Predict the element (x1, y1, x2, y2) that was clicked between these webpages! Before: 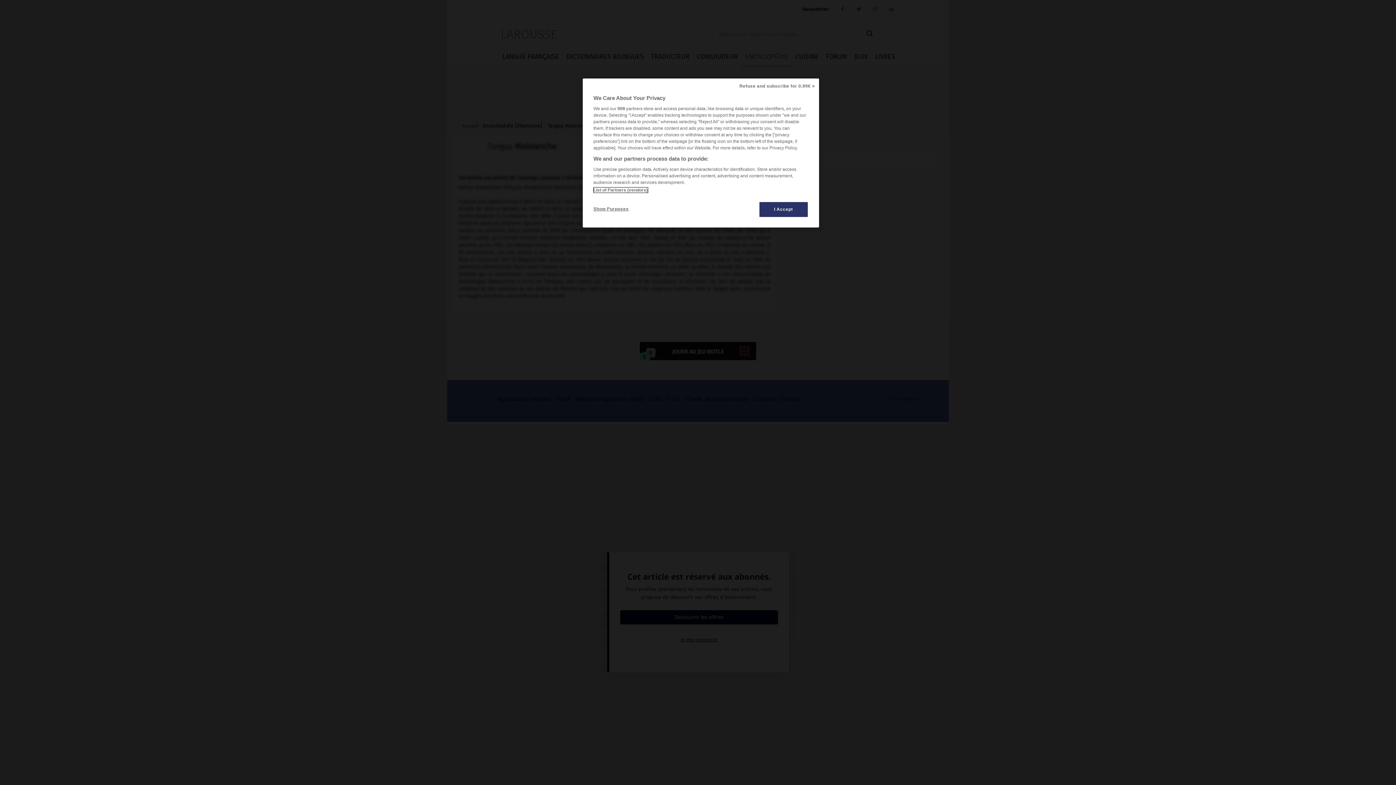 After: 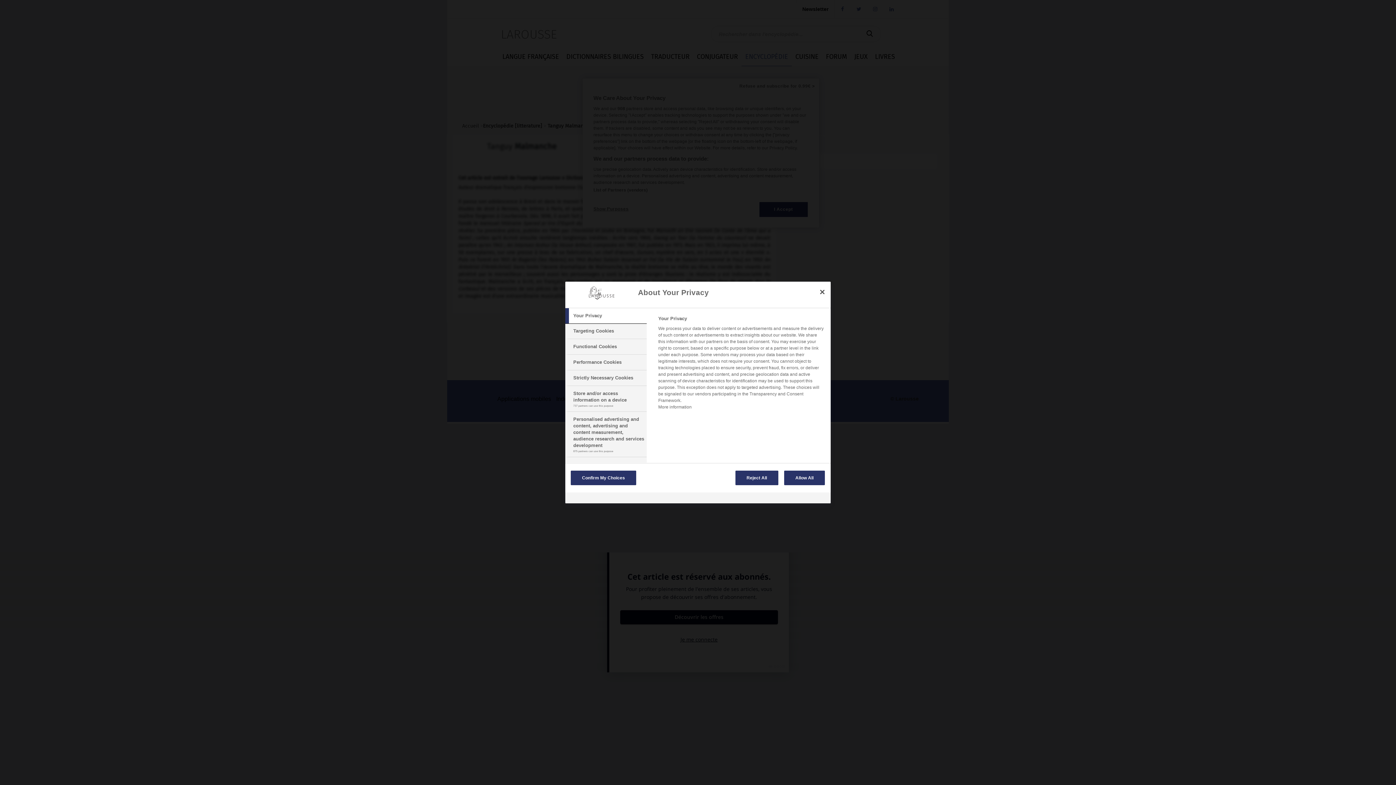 Action: label: Show Purposes bbox: (593, 201, 642, 216)